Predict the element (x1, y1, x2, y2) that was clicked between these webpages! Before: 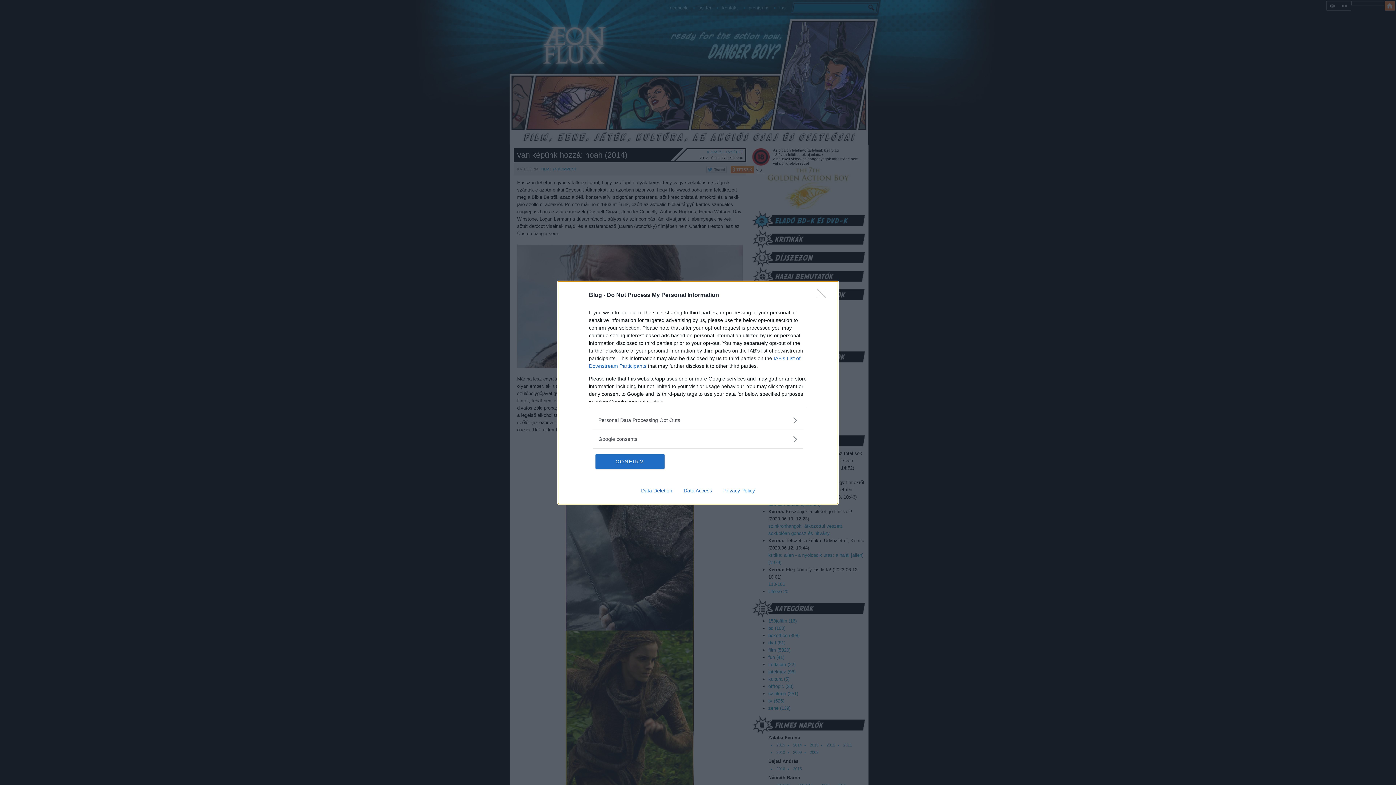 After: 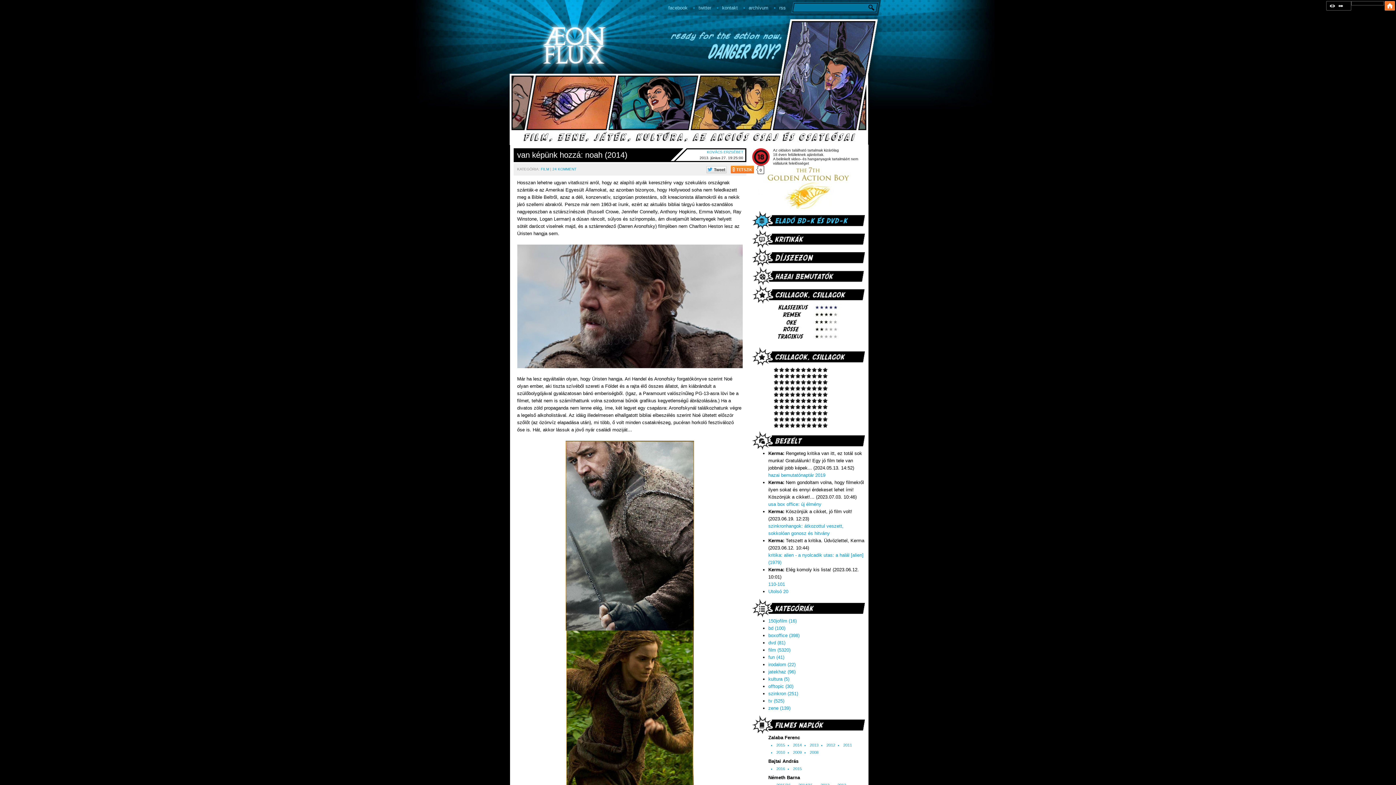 Action: bbox: (595, 454, 664, 468) label: CONFIRM